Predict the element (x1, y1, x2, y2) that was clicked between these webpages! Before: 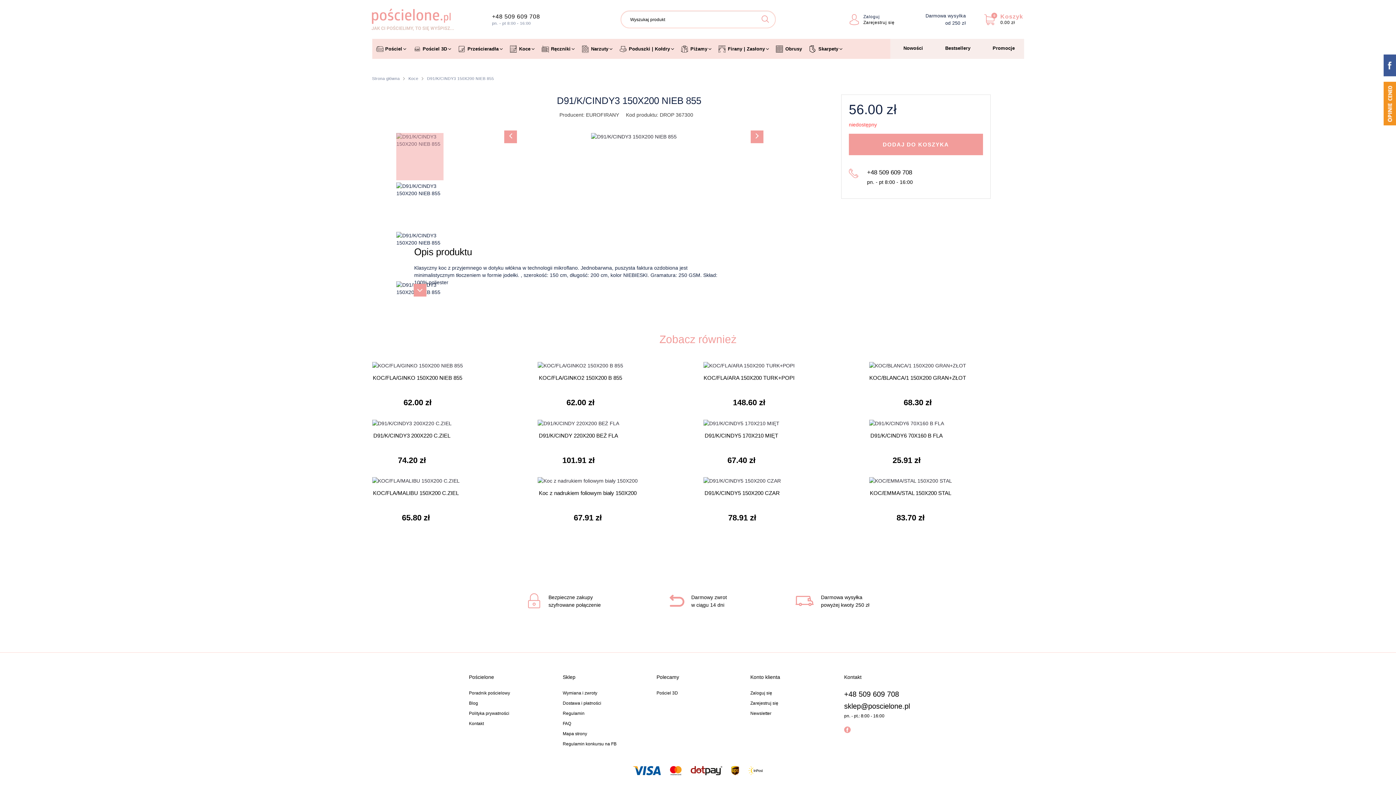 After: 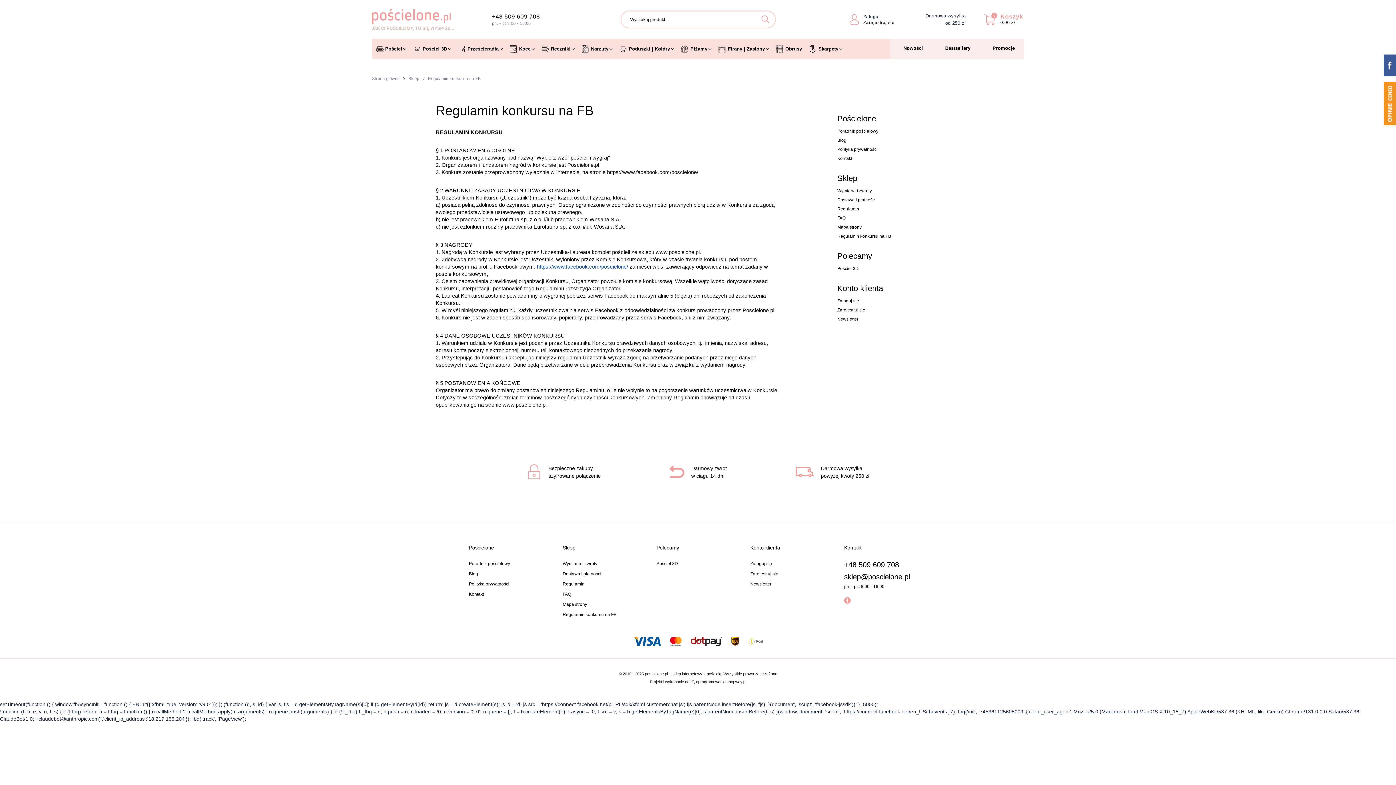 Action: bbox: (562, 741, 616, 746) label: Regulamin konkursu na FB